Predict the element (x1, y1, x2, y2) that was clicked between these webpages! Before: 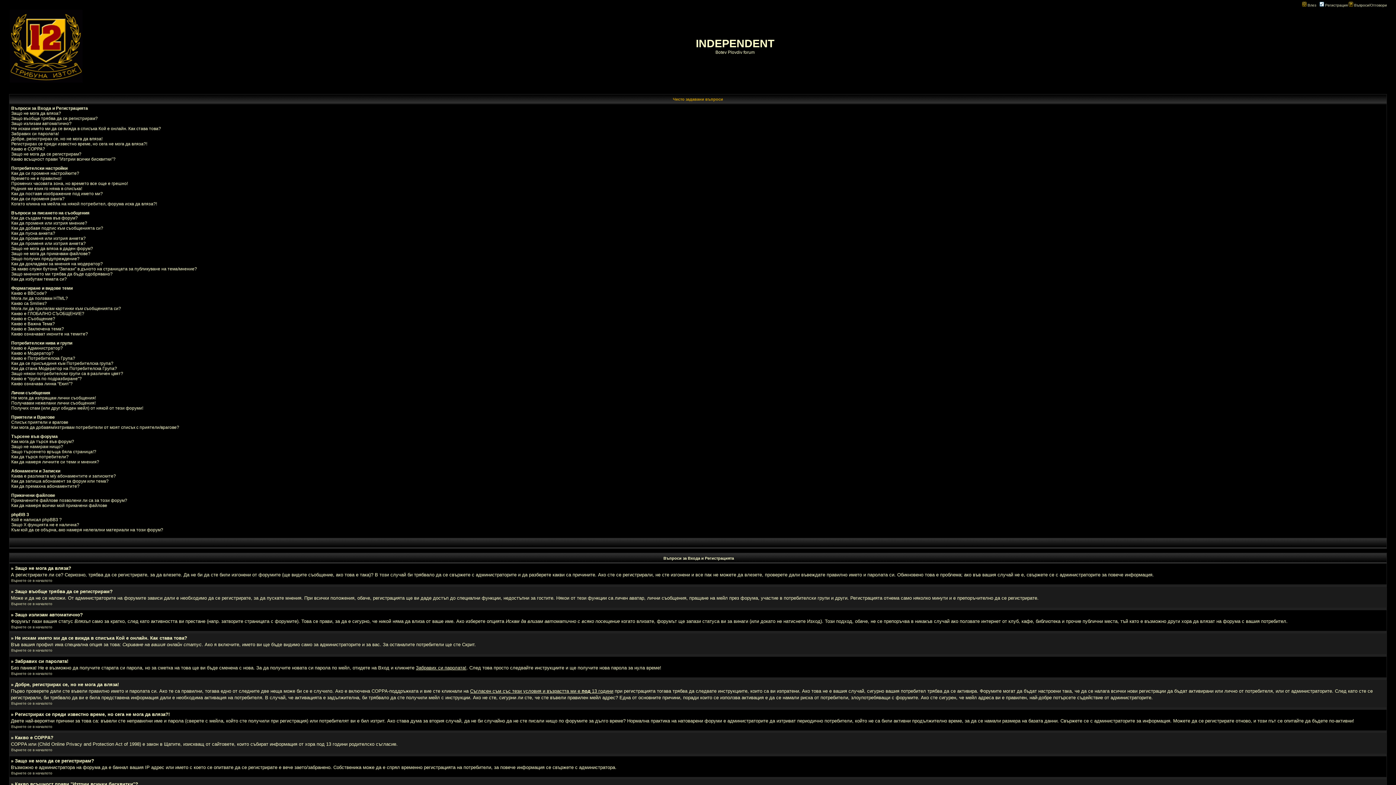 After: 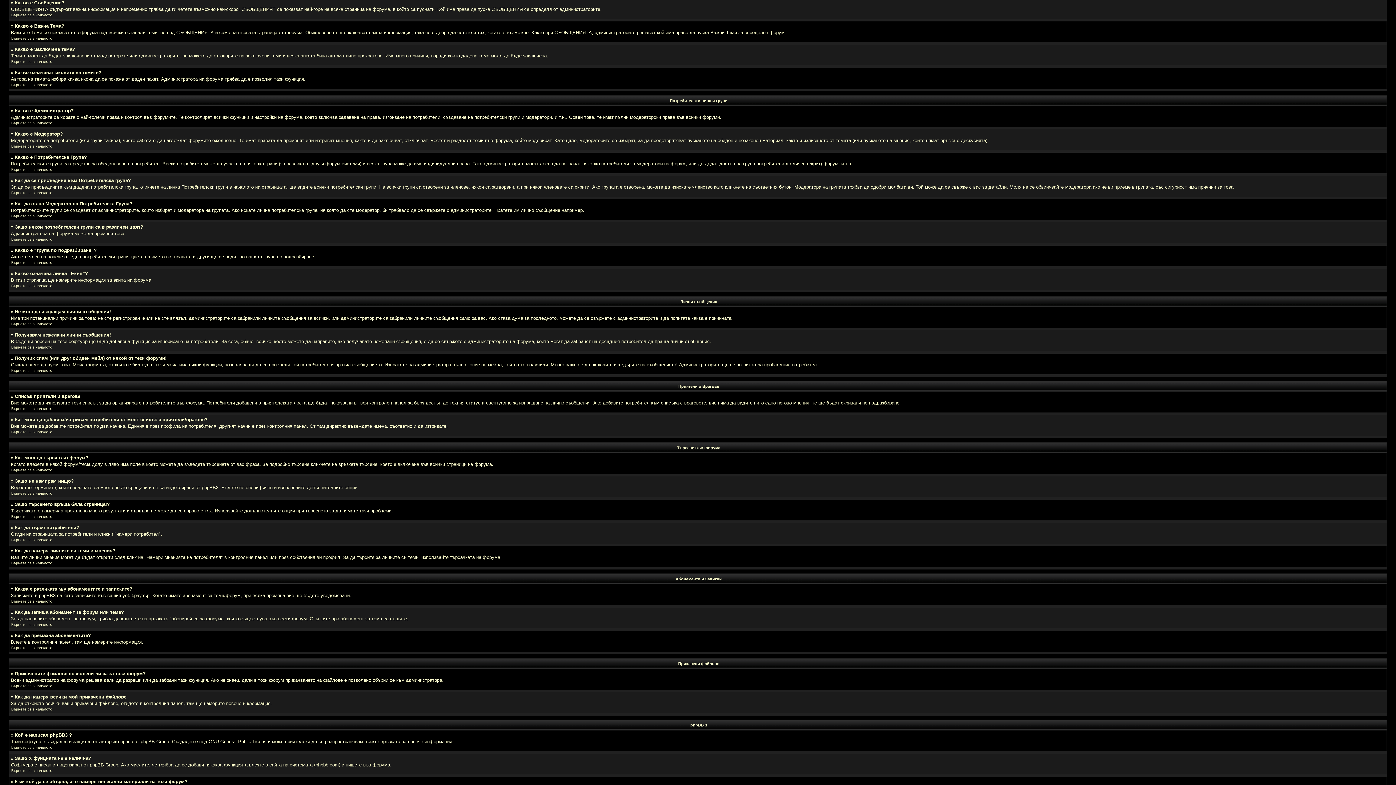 Action: bbox: (11, 316, 55, 321) label: Какво е Съобщение?